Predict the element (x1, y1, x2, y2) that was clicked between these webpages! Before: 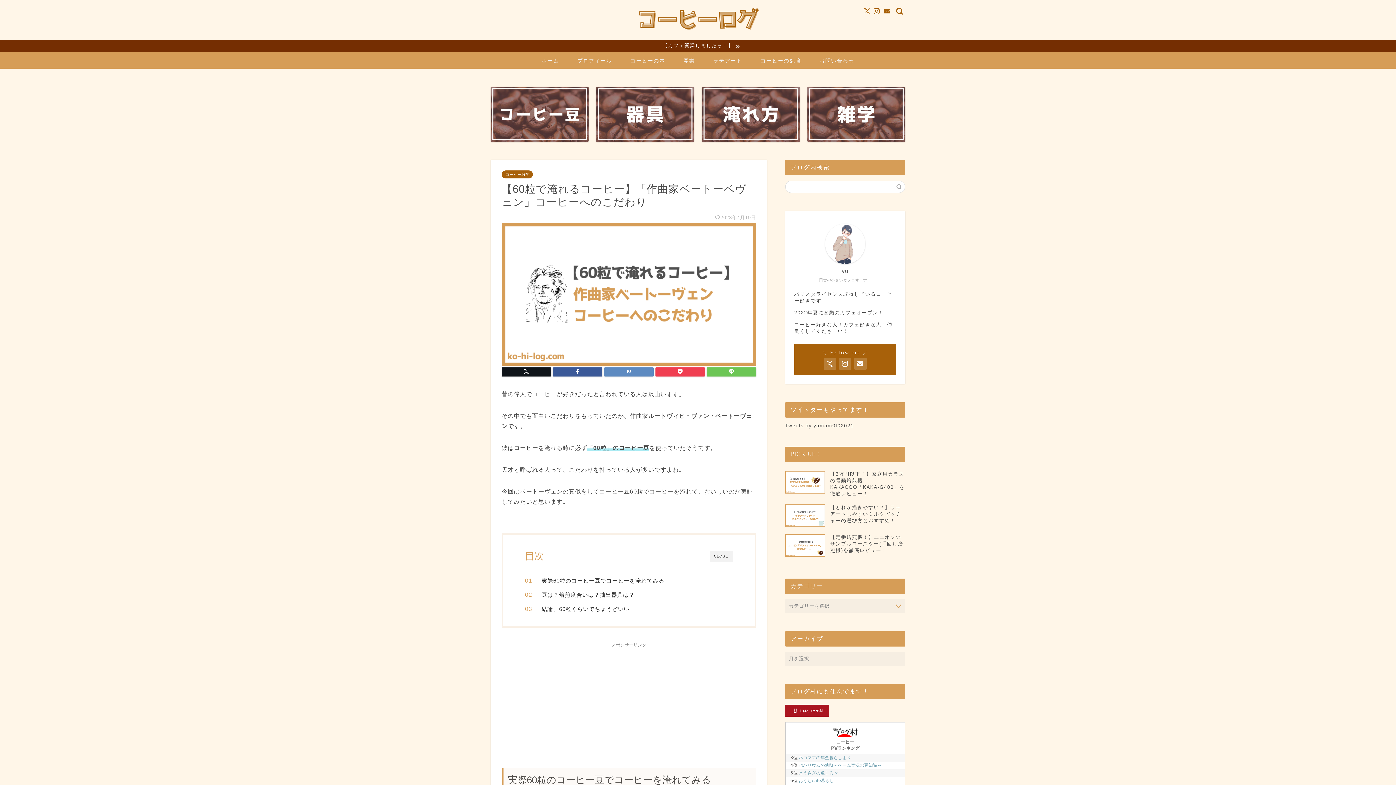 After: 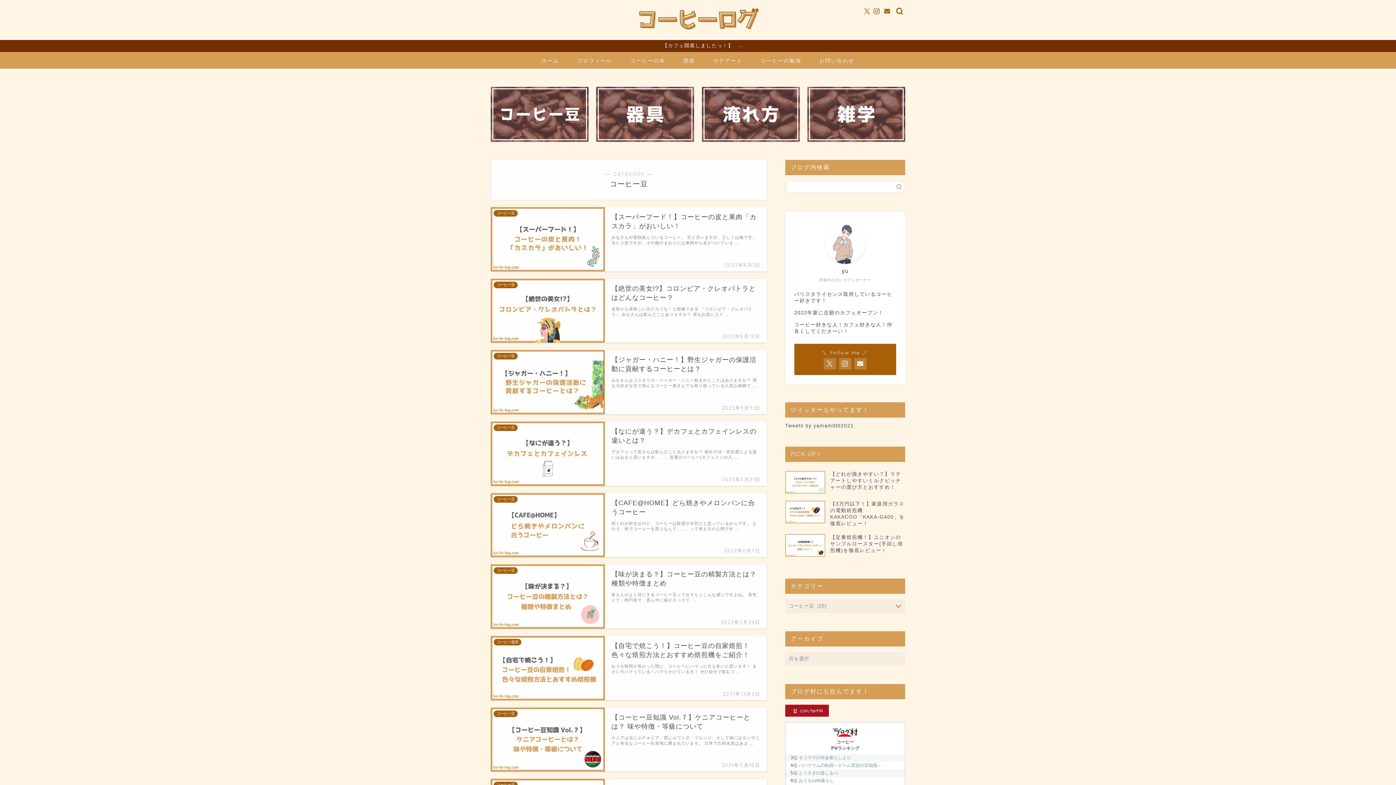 Action: bbox: (490, 86, 588, 141)